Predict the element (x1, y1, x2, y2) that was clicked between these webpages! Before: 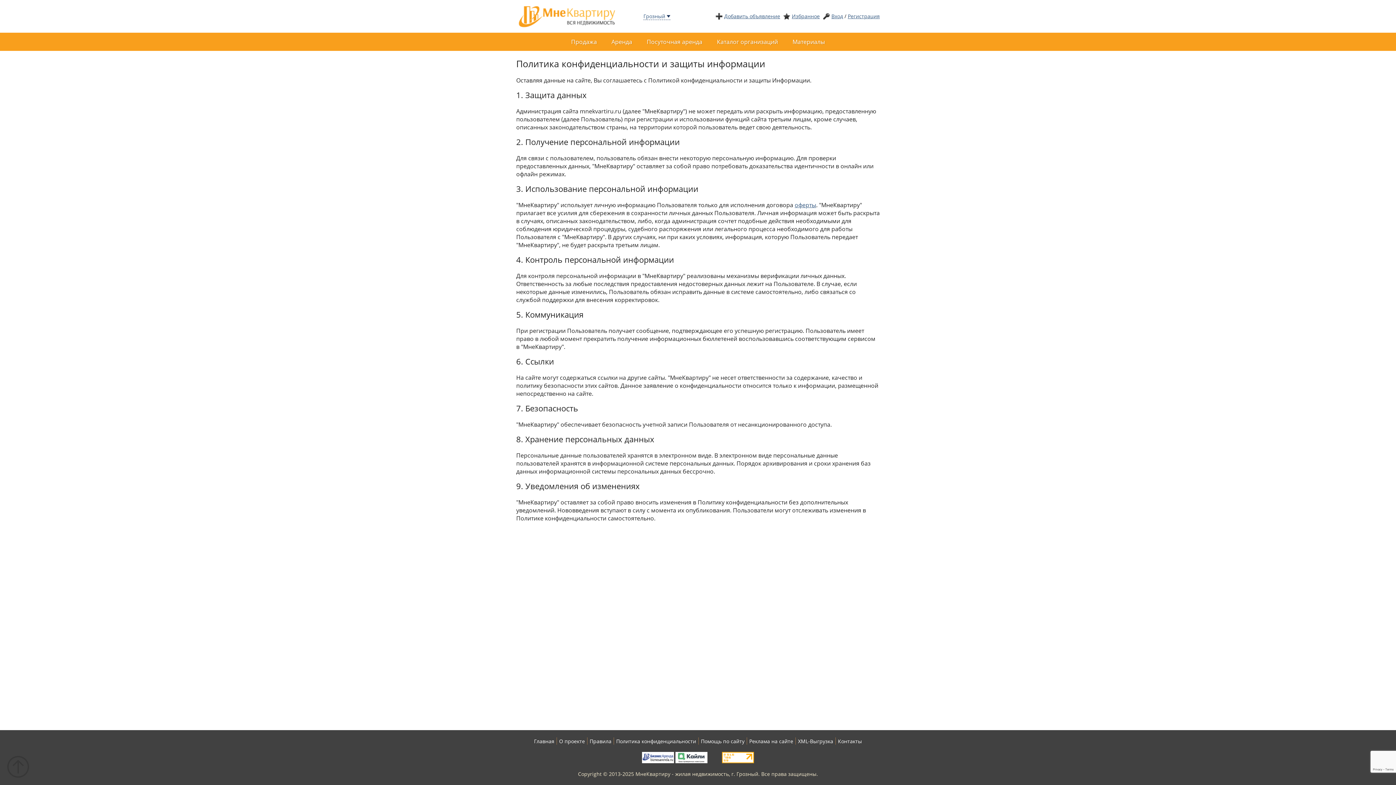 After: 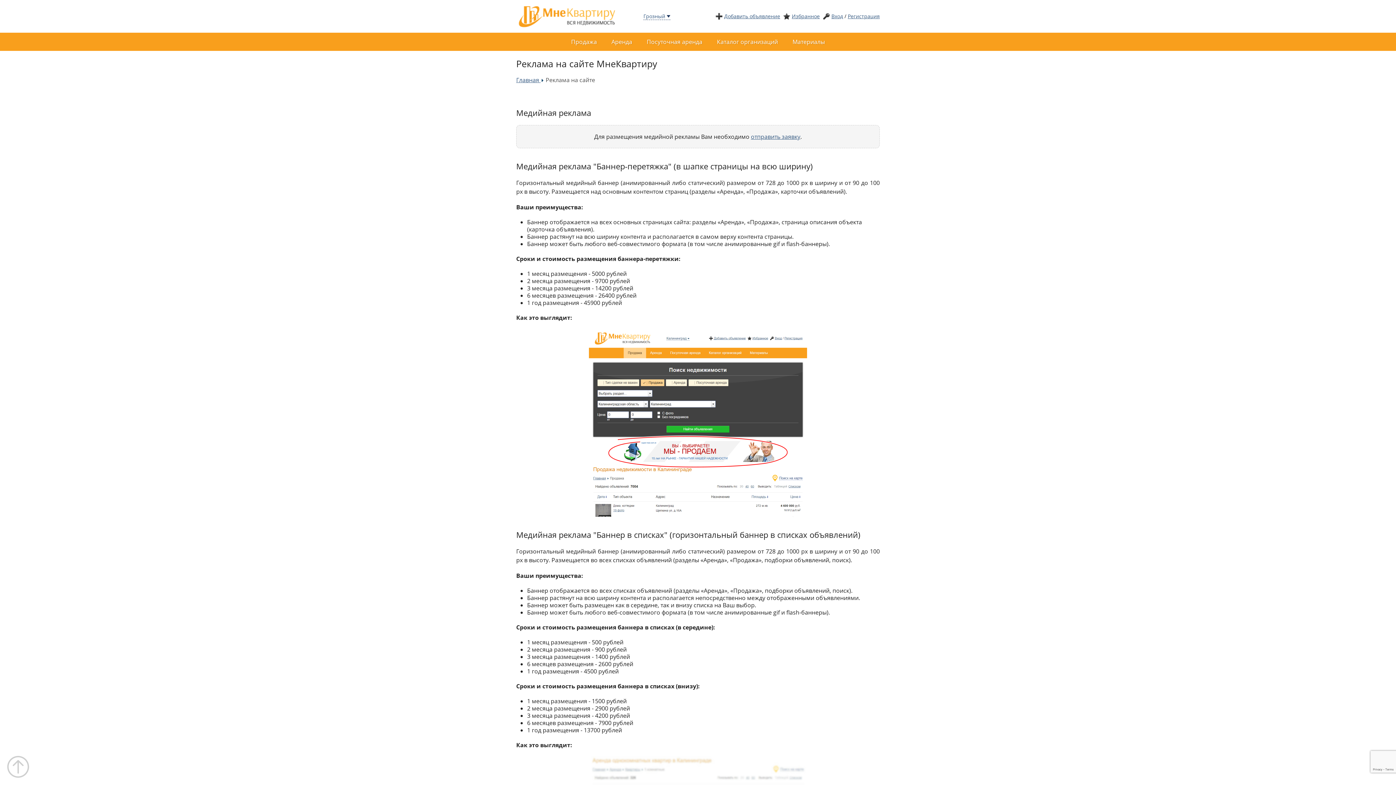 Action: label: Реклама на сайте bbox: (749, 738, 793, 745)